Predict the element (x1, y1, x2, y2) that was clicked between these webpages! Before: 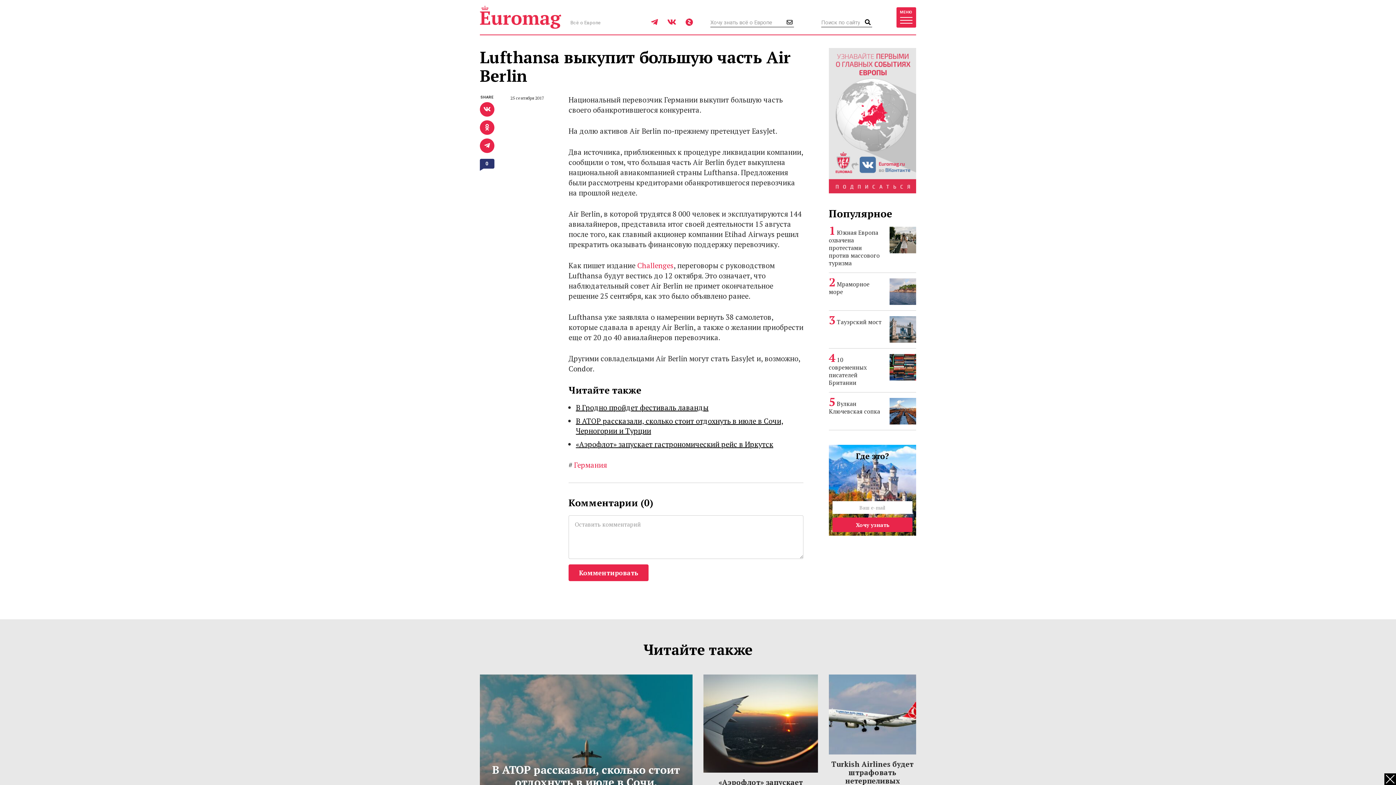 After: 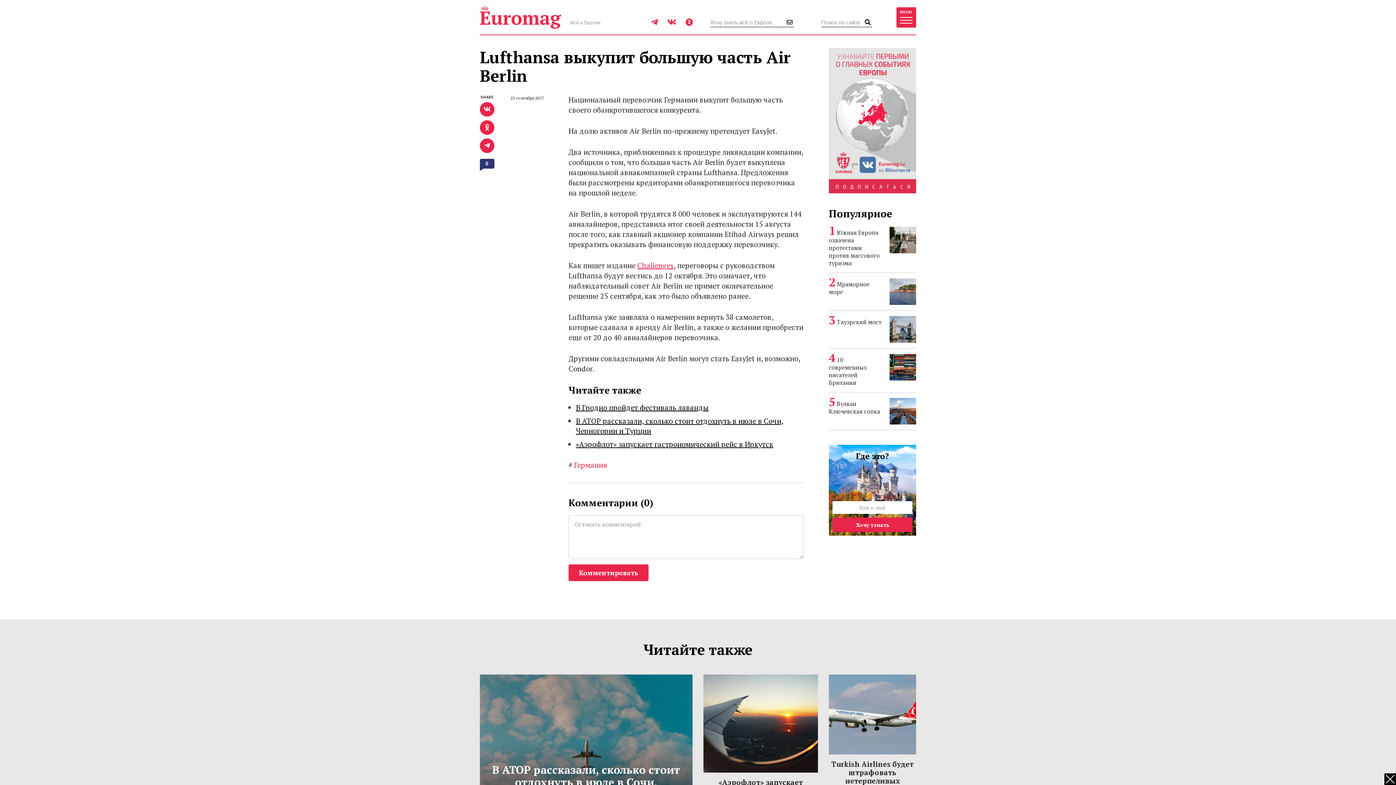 Action: bbox: (637, 260, 673, 270) label: Challenges